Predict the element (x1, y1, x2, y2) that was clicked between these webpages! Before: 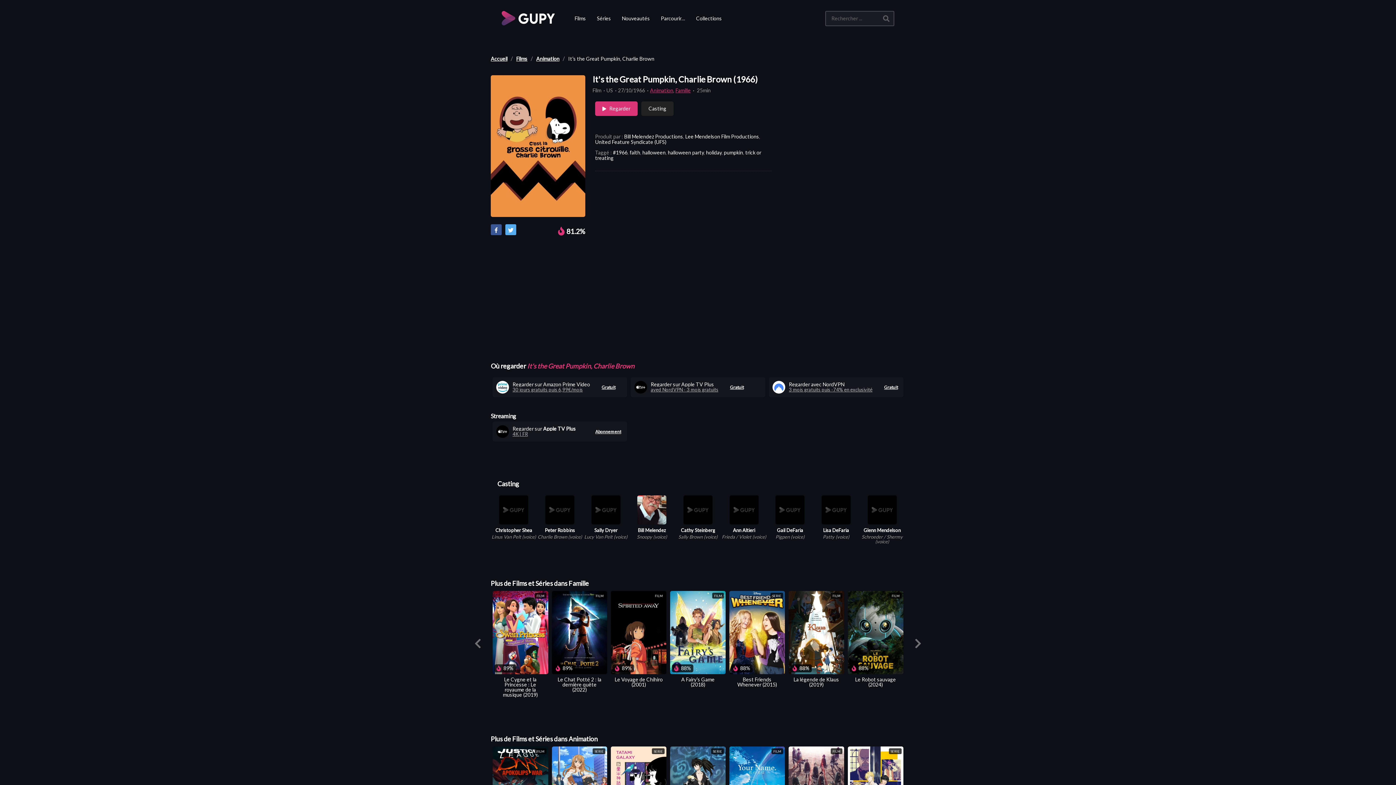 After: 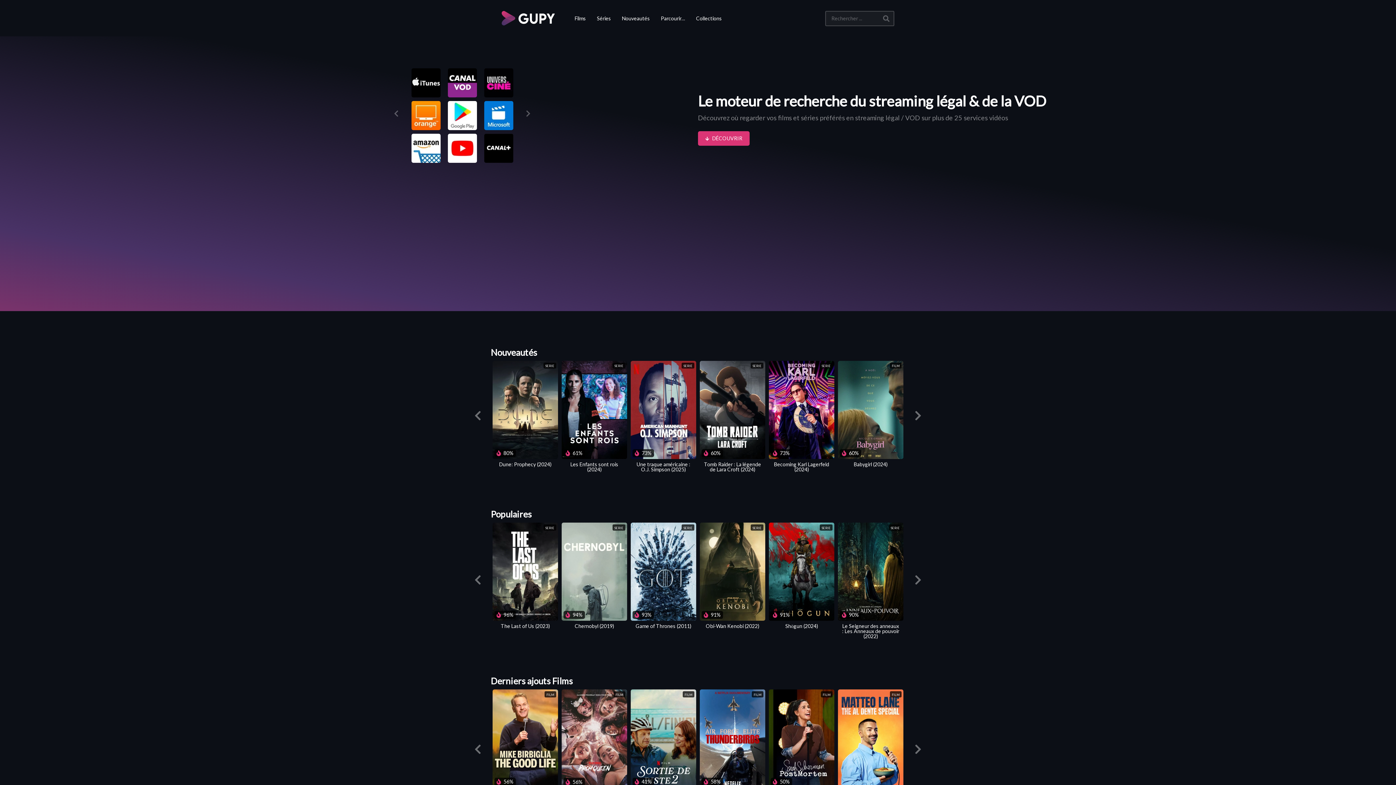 Action: bbox: (501, 10, 554, 25)